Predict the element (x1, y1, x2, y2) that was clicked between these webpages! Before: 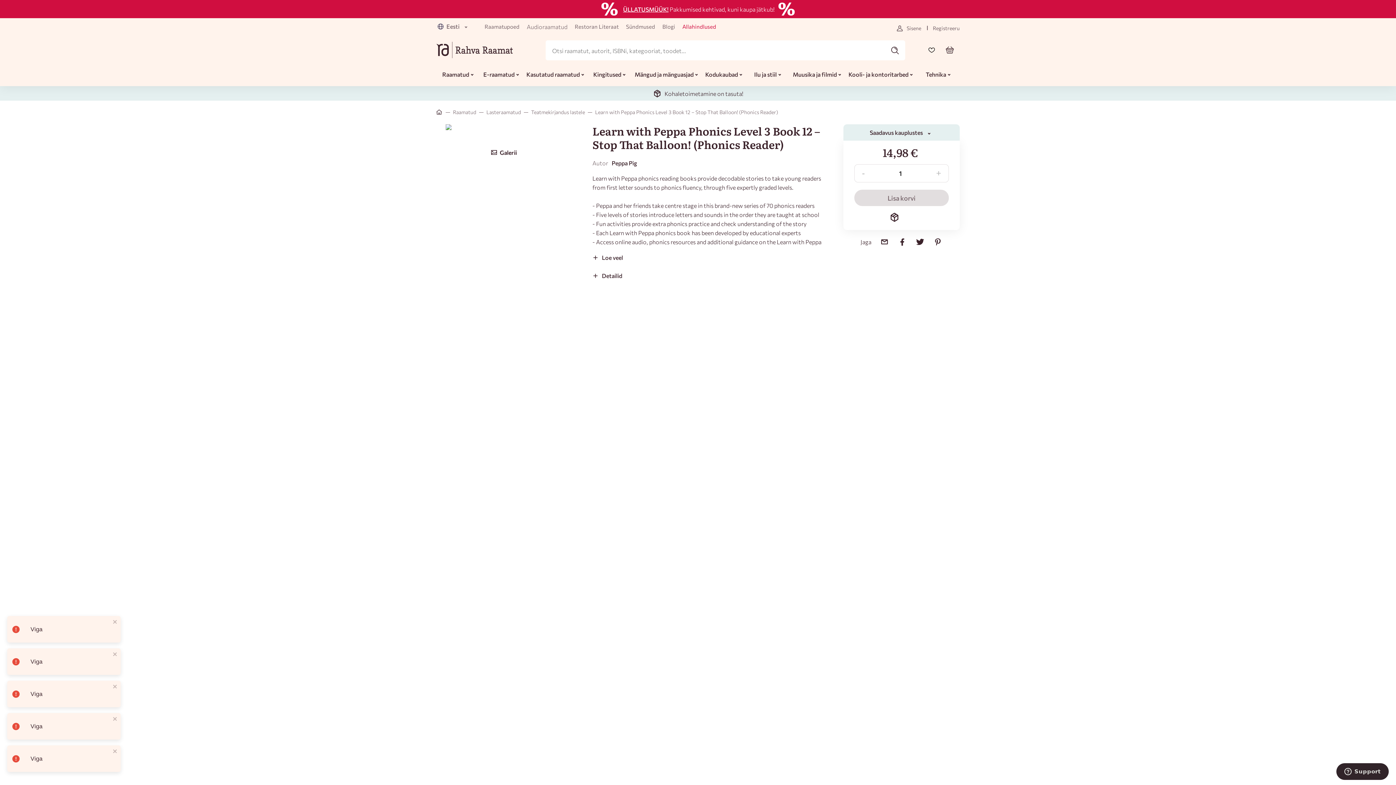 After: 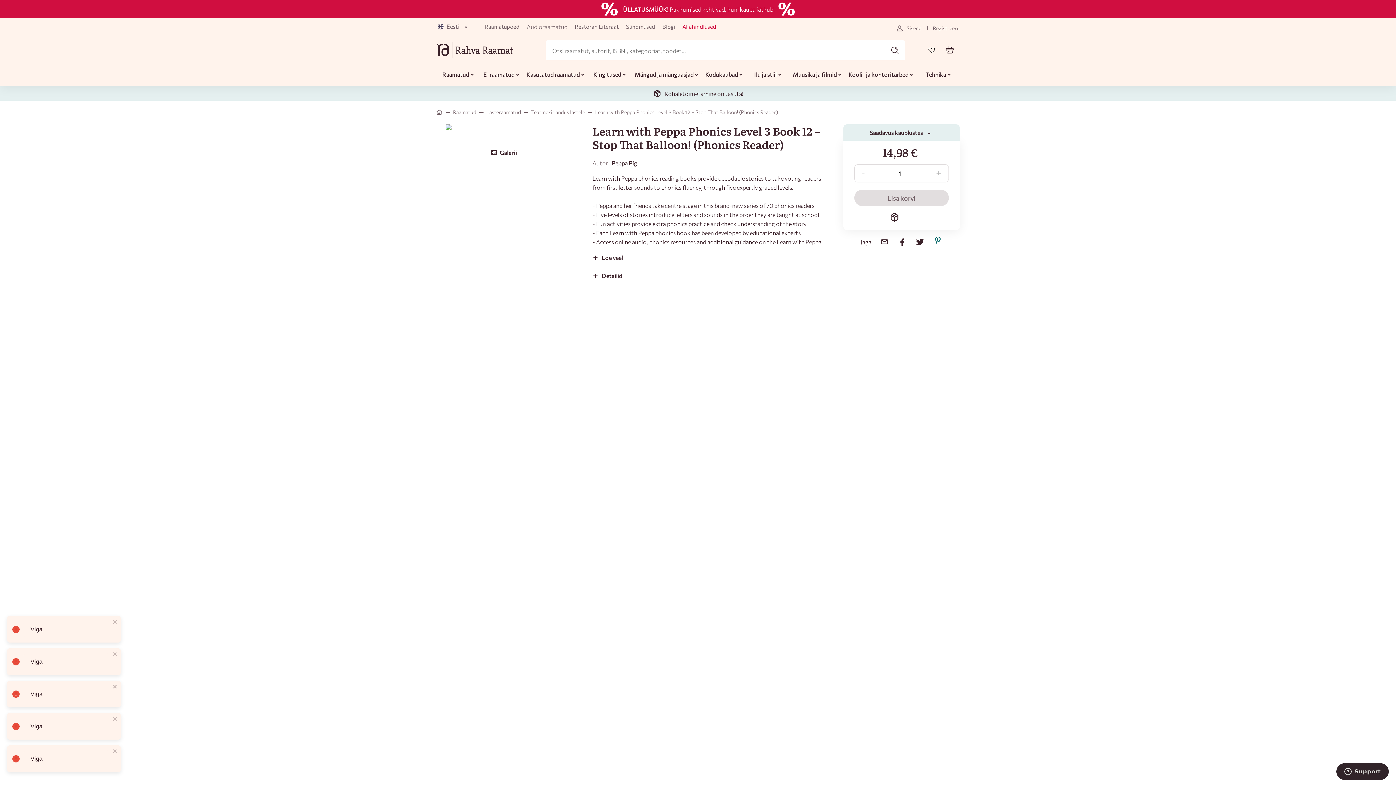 Action: bbox: (925, 237, 942, 246)